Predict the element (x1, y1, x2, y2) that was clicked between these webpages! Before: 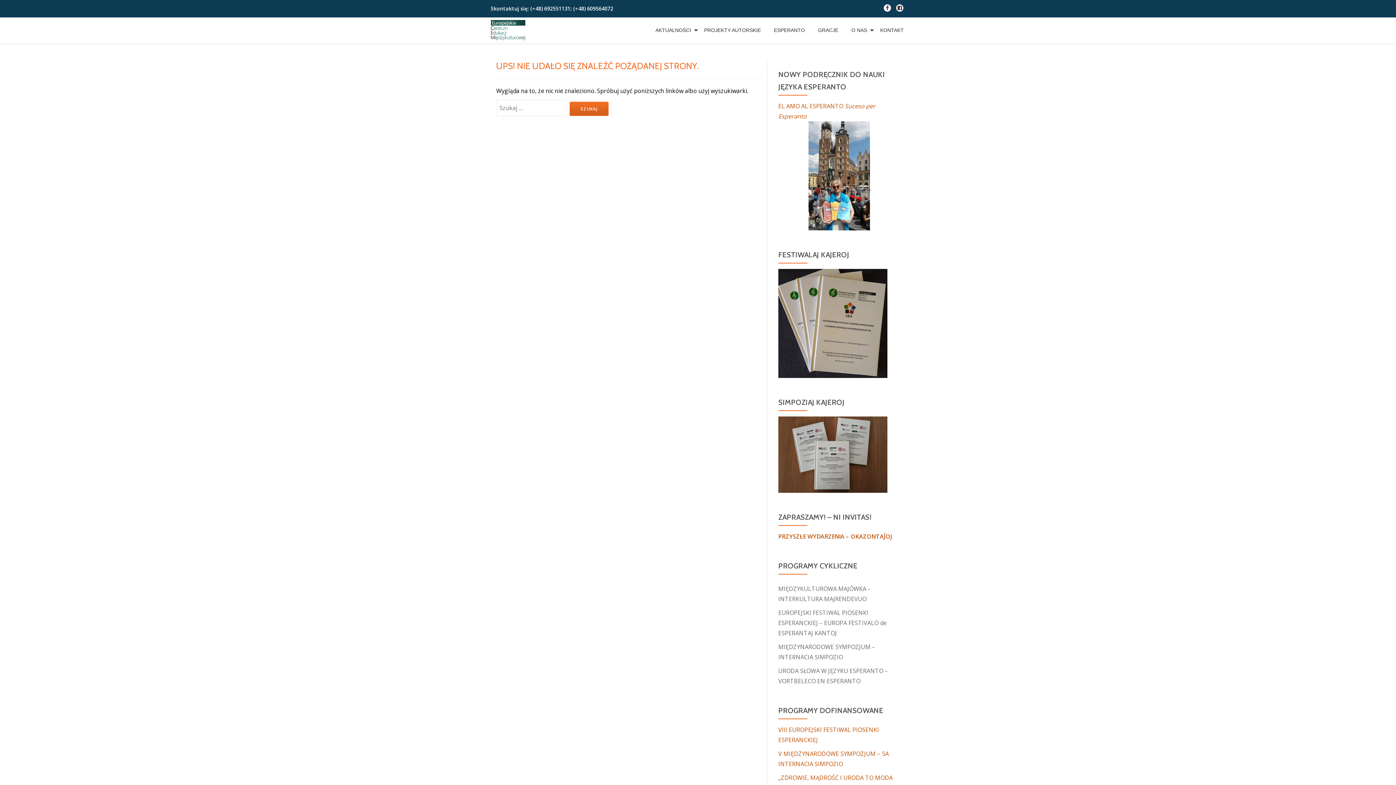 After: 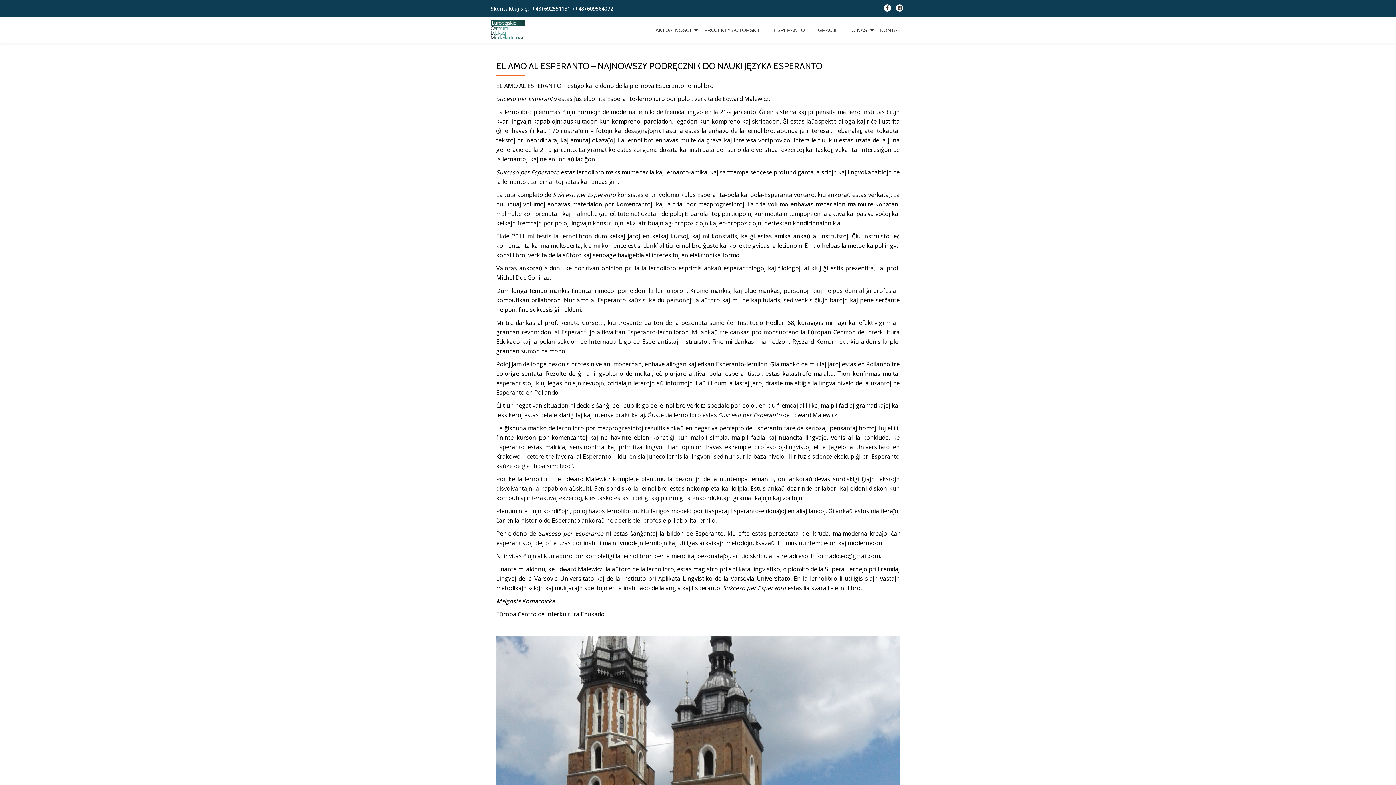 Action: bbox: (778, 121, 900, 230)